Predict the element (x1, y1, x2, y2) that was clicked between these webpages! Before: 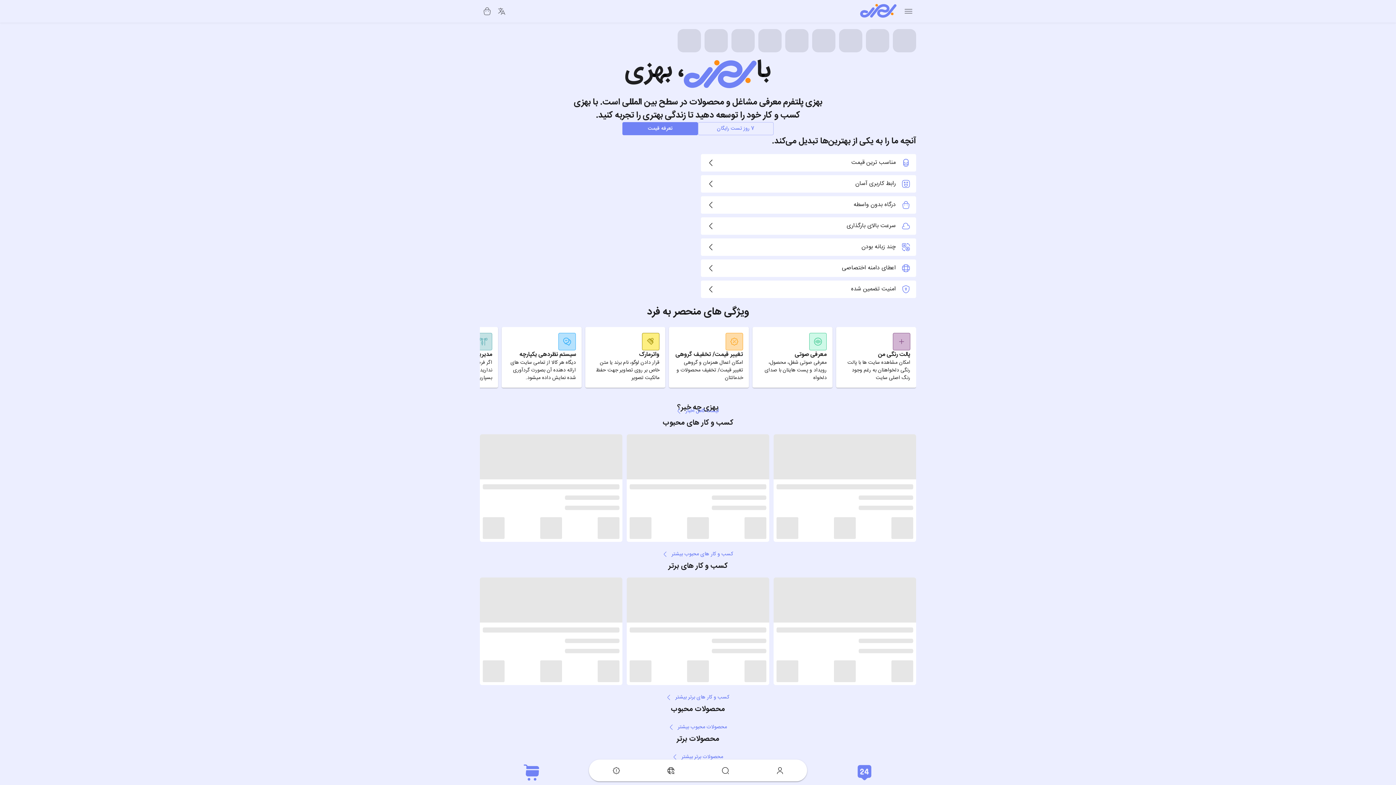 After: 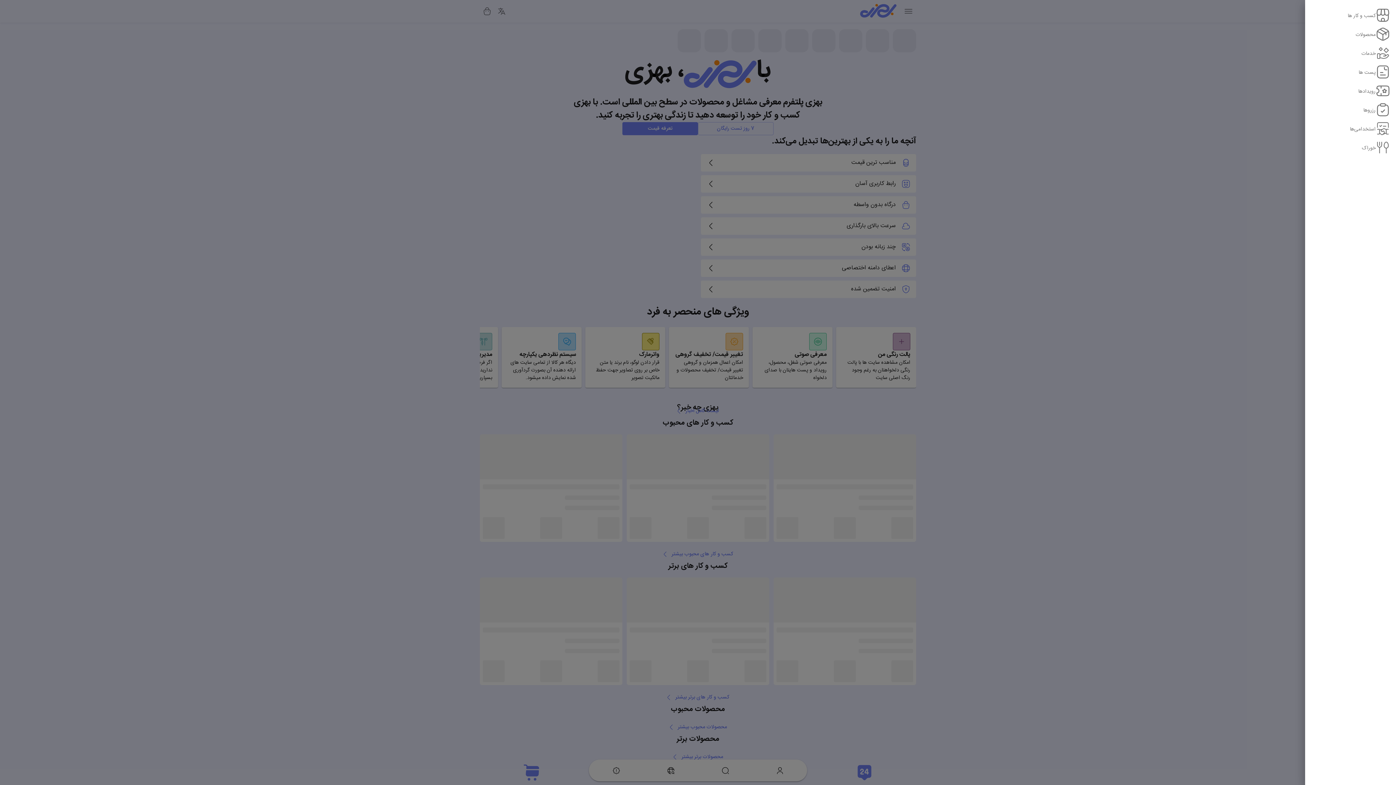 Action: label: Hamburger menu bbox: (901, 3, 916, 18)